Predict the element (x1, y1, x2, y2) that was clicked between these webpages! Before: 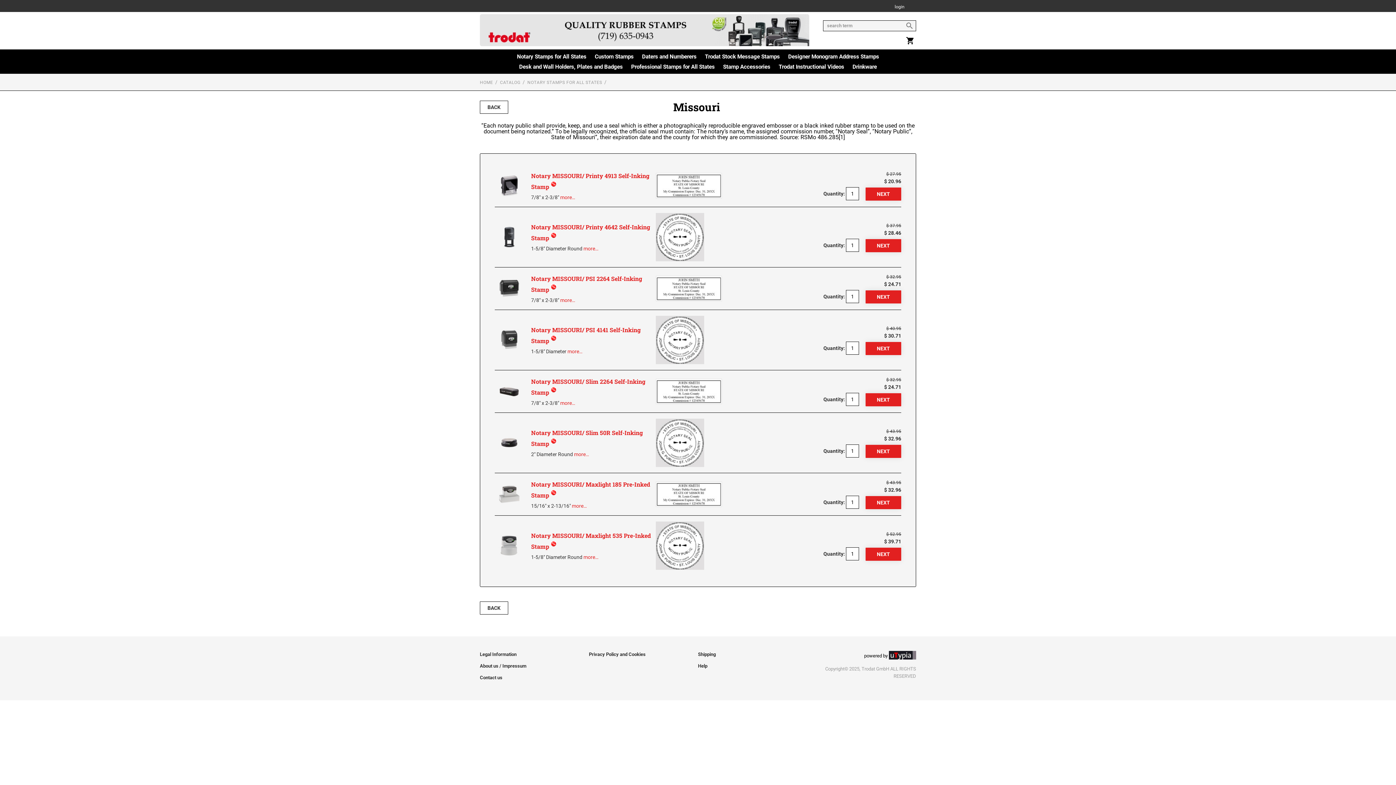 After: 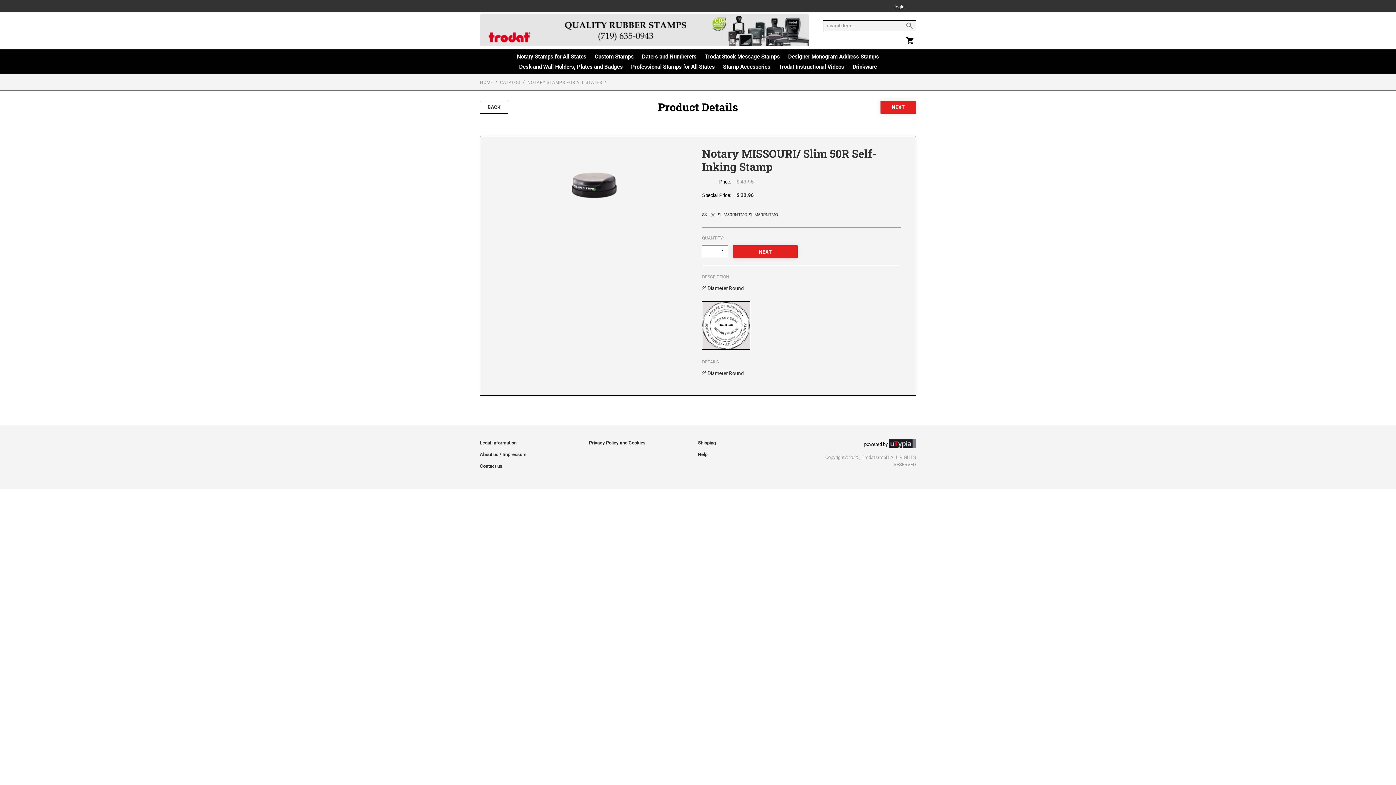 Action: bbox: (494, 432, 524, 453)